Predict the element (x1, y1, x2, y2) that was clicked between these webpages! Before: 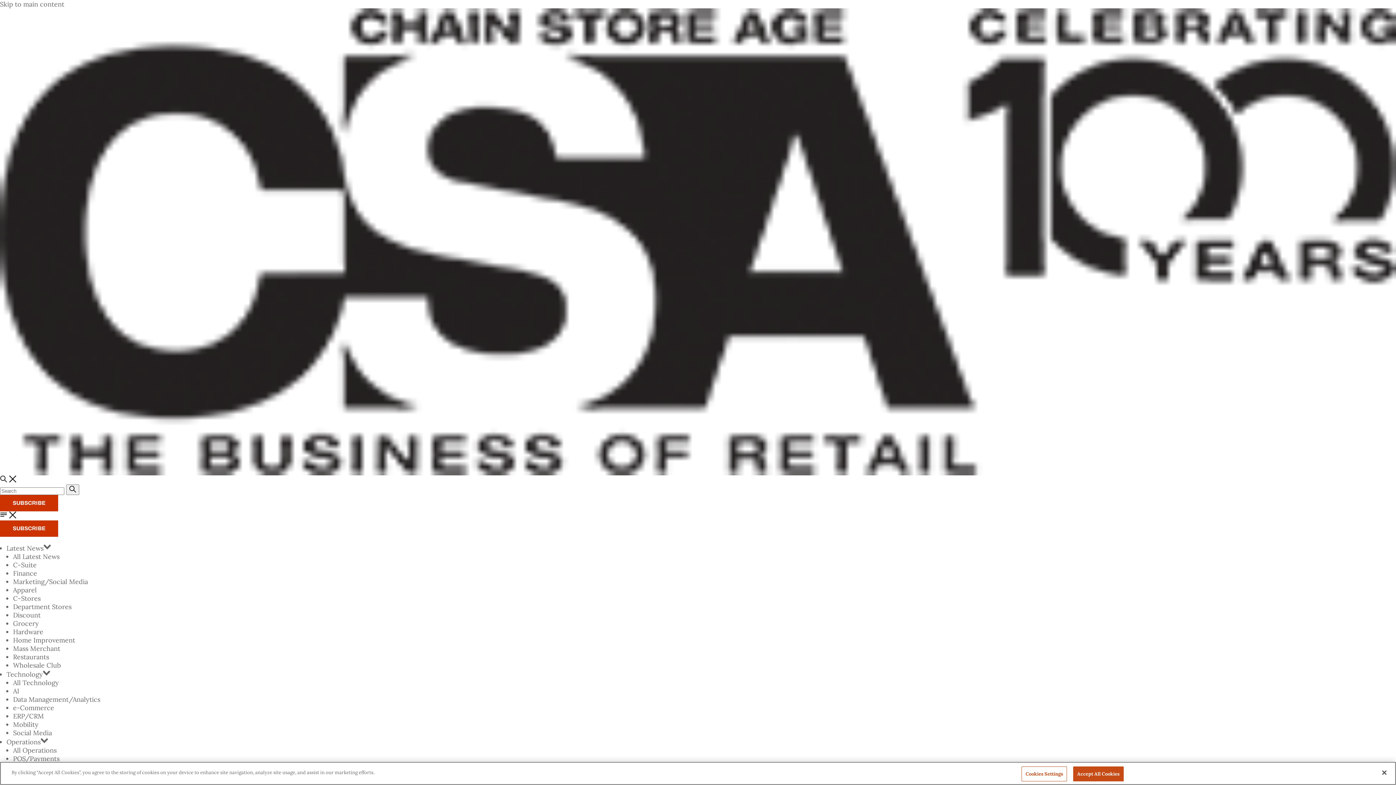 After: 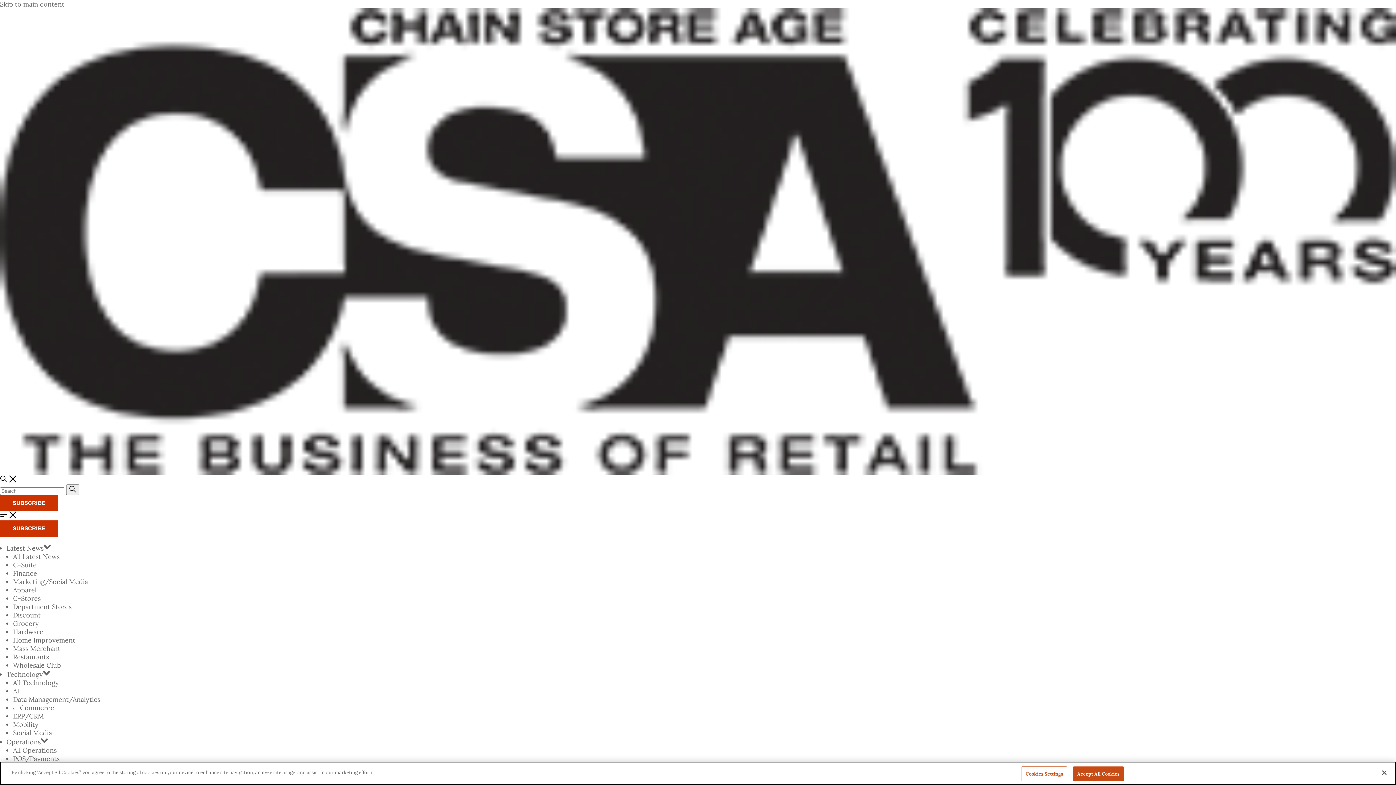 Action: bbox: (13, 644, 60, 653) label: Mass Merchant